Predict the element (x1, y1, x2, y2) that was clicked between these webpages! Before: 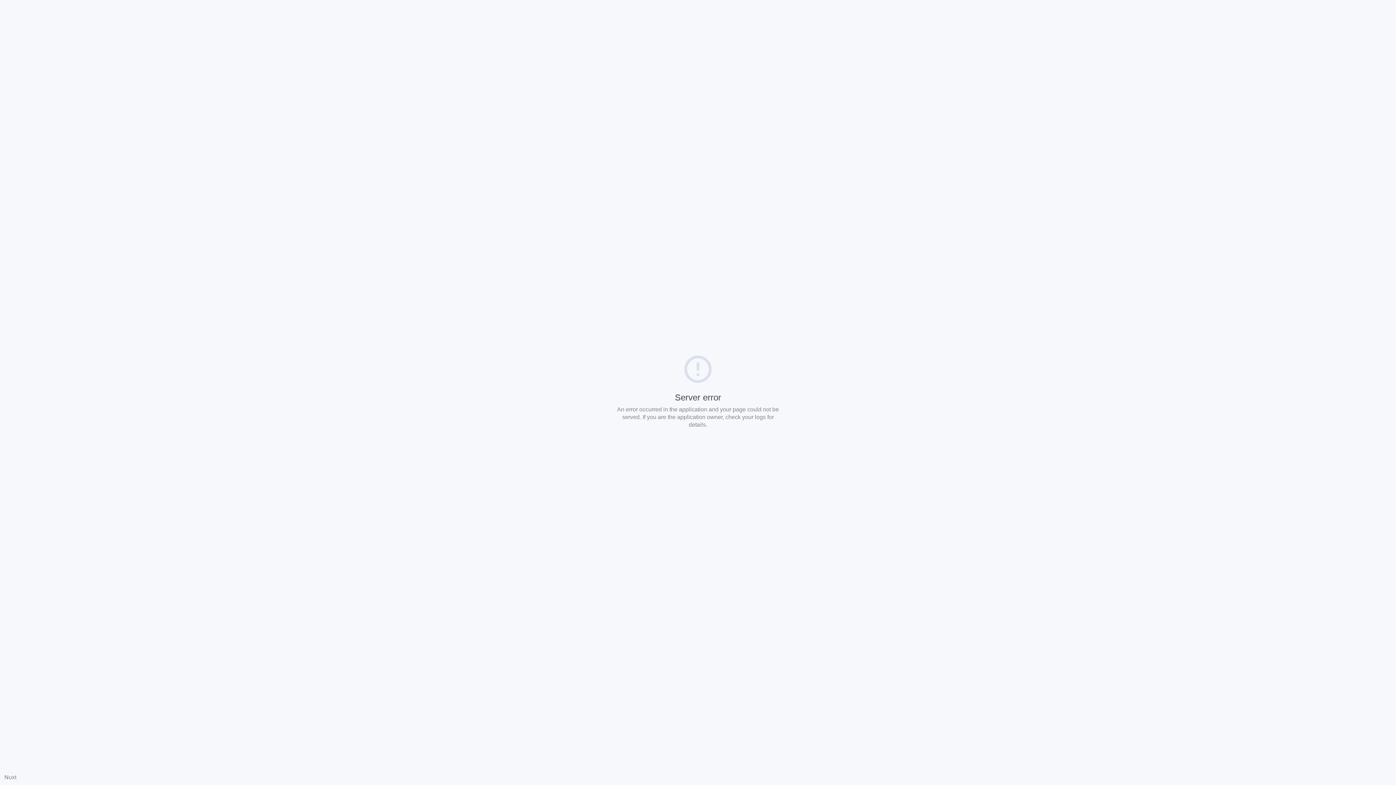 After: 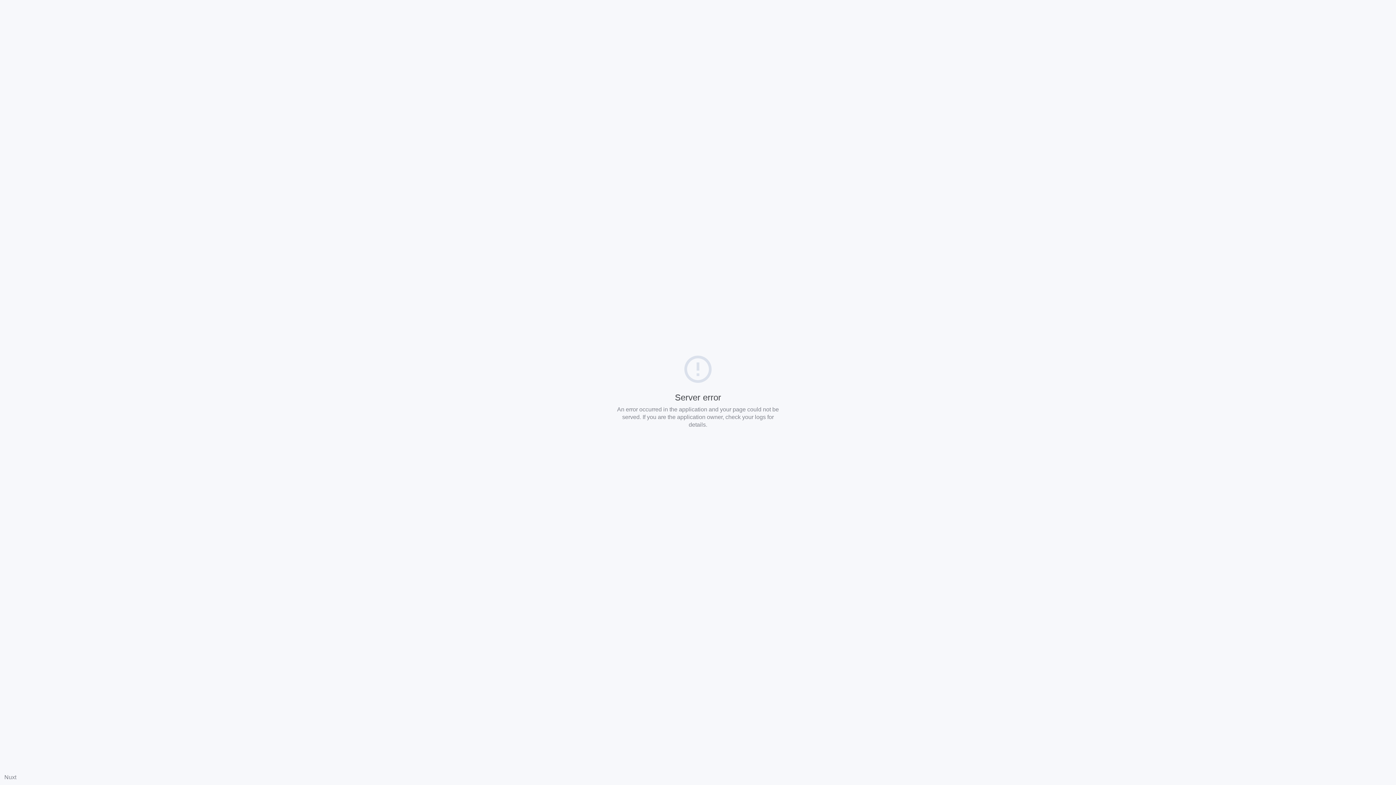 Action: bbox: (4, 774, 16, 780) label: Nuxt